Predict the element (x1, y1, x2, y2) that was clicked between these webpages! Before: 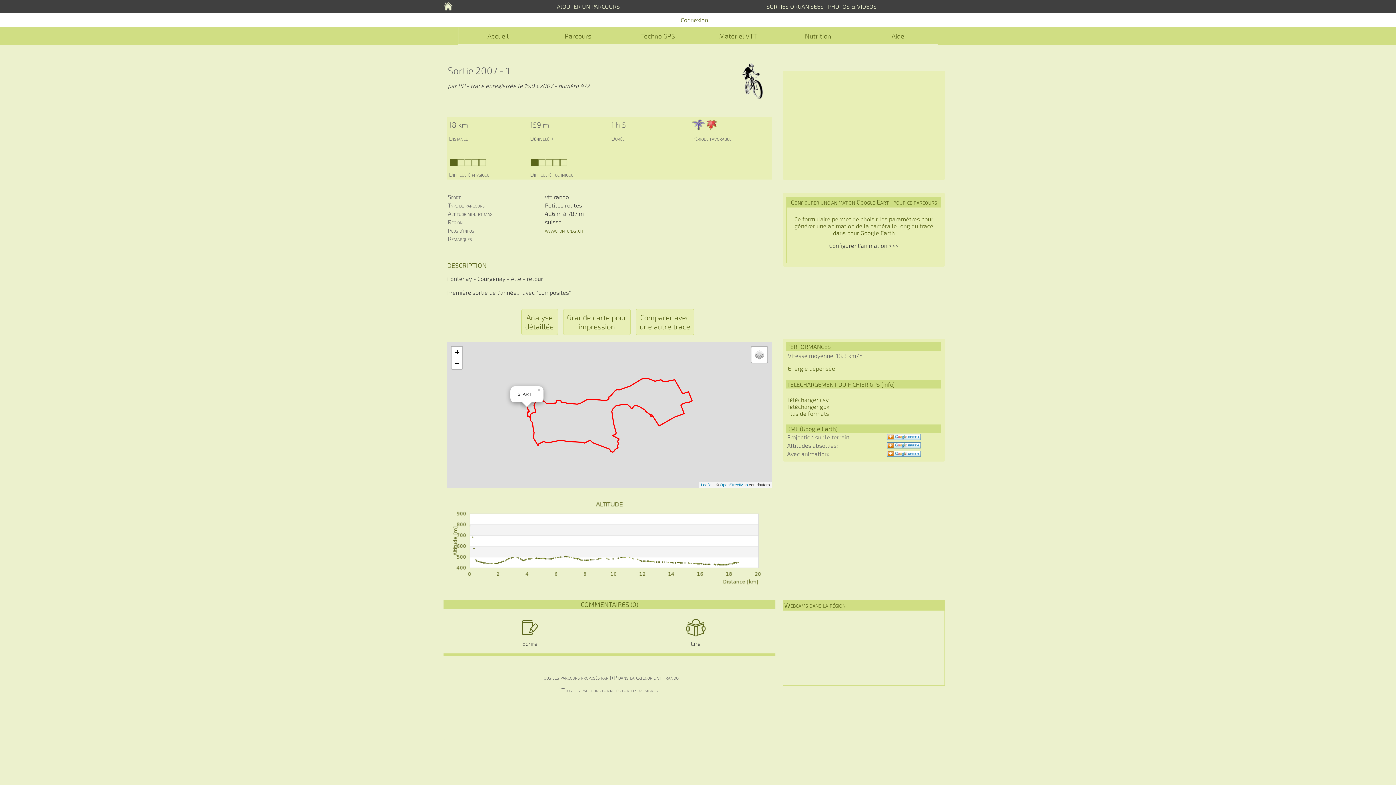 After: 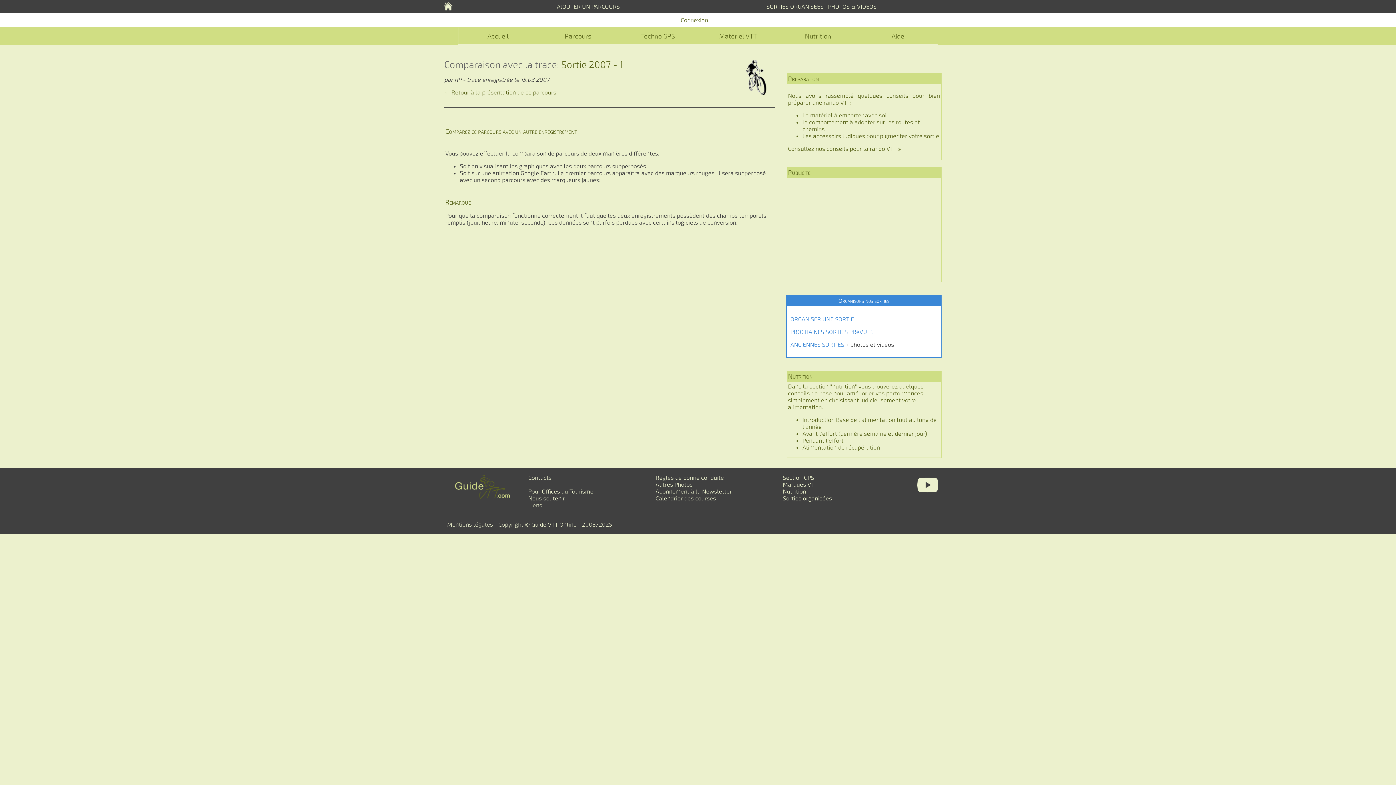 Action: label: Comparer avec
une autre trace bbox: (635, 309, 694, 335)